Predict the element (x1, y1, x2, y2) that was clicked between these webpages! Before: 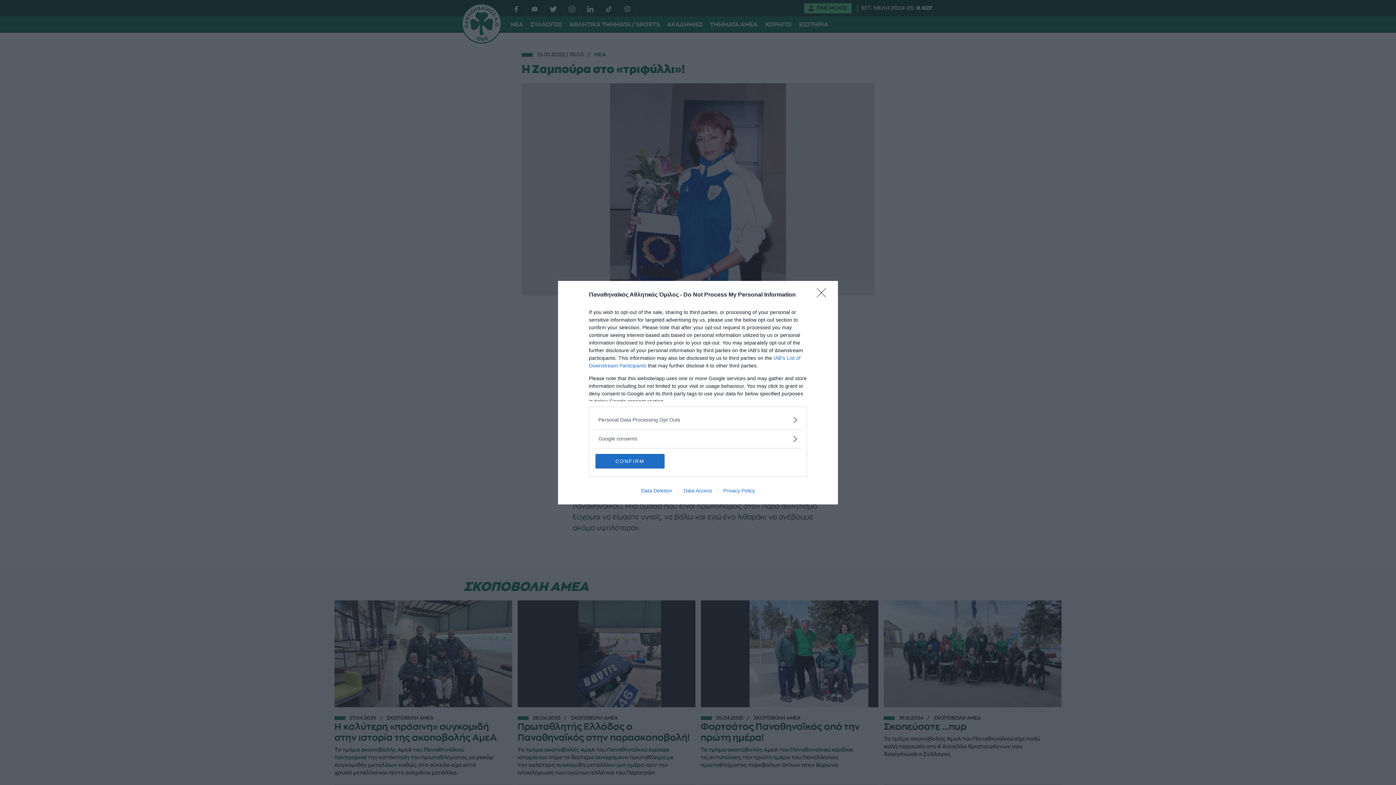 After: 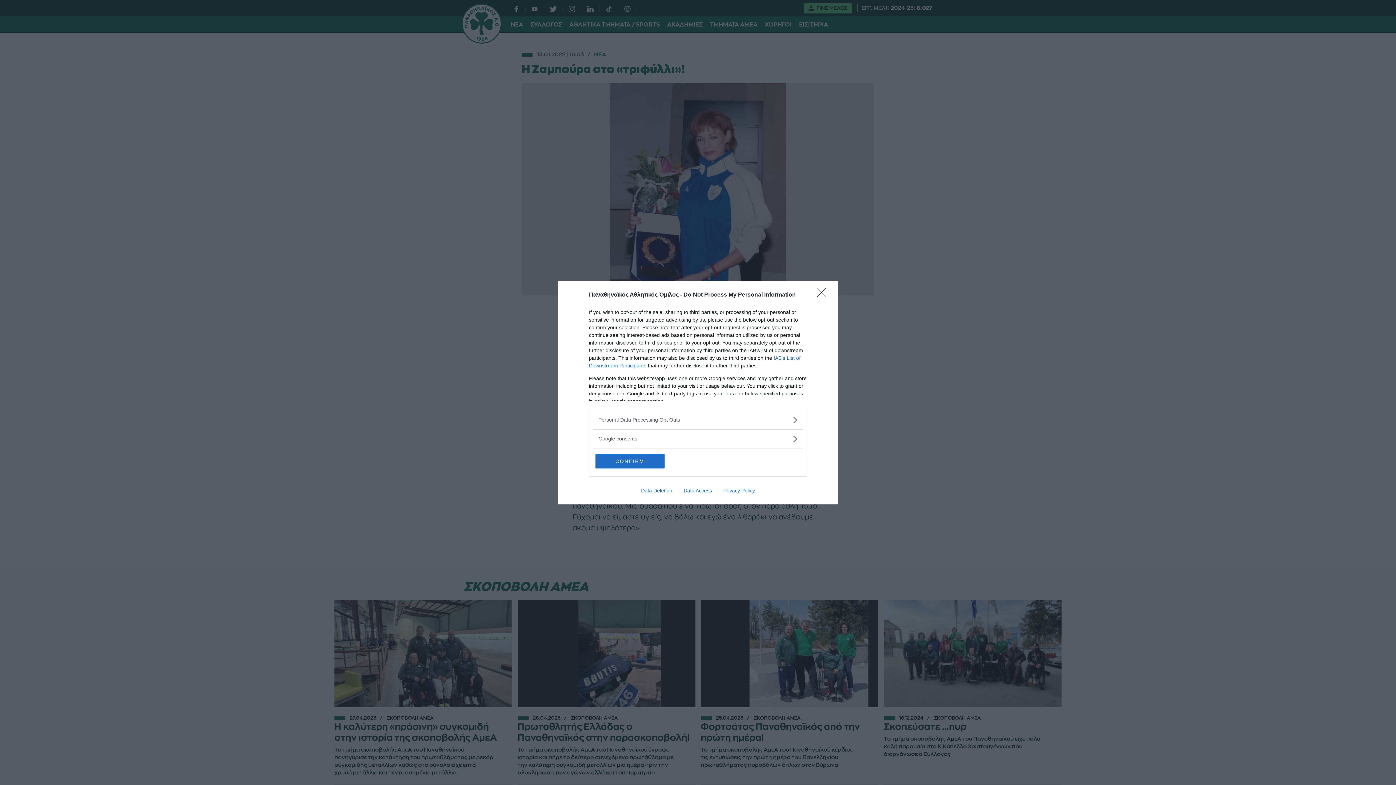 Action: label: Data Deletion bbox: (635, 487, 678, 493)